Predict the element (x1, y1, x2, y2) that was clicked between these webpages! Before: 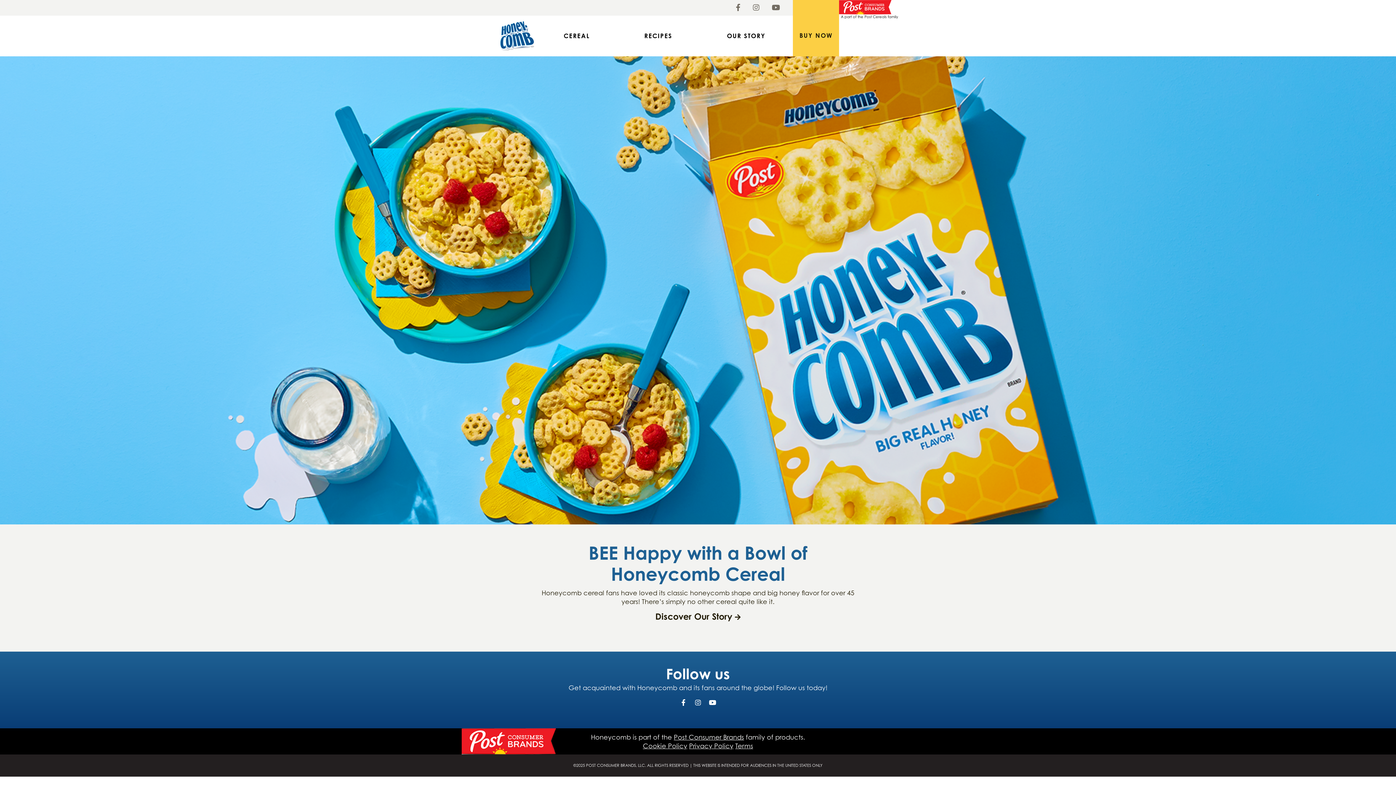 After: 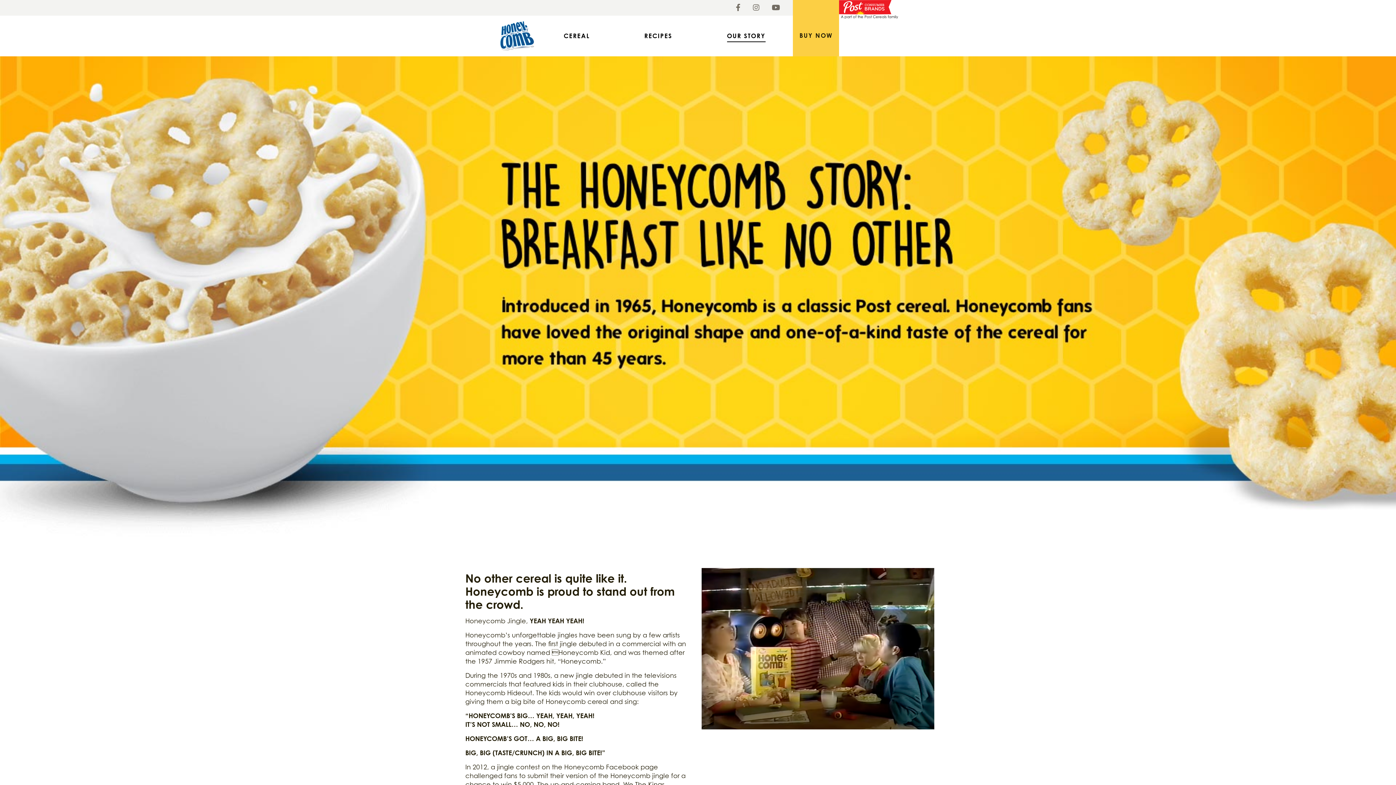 Action: bbox: (655, 611, 740, 622) label: Discover Our Story 